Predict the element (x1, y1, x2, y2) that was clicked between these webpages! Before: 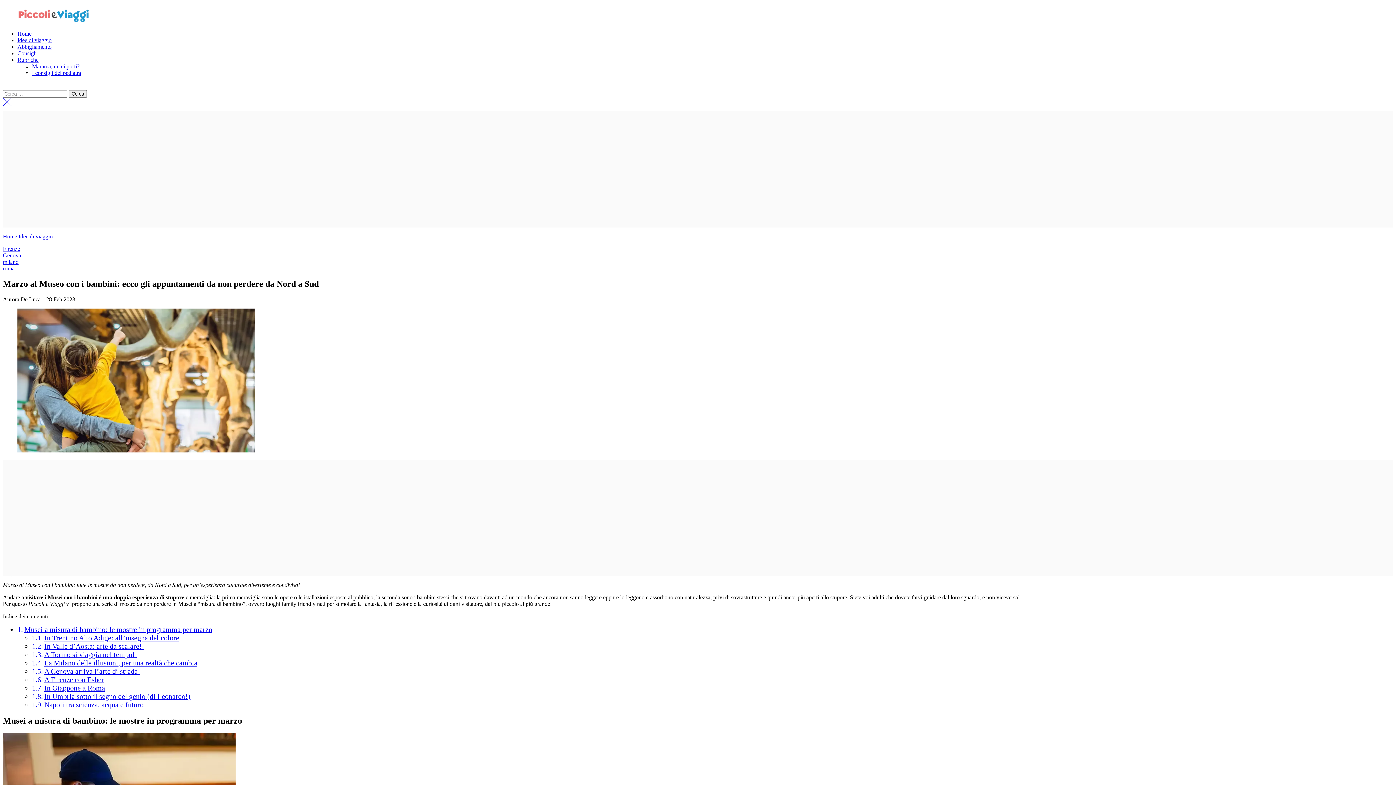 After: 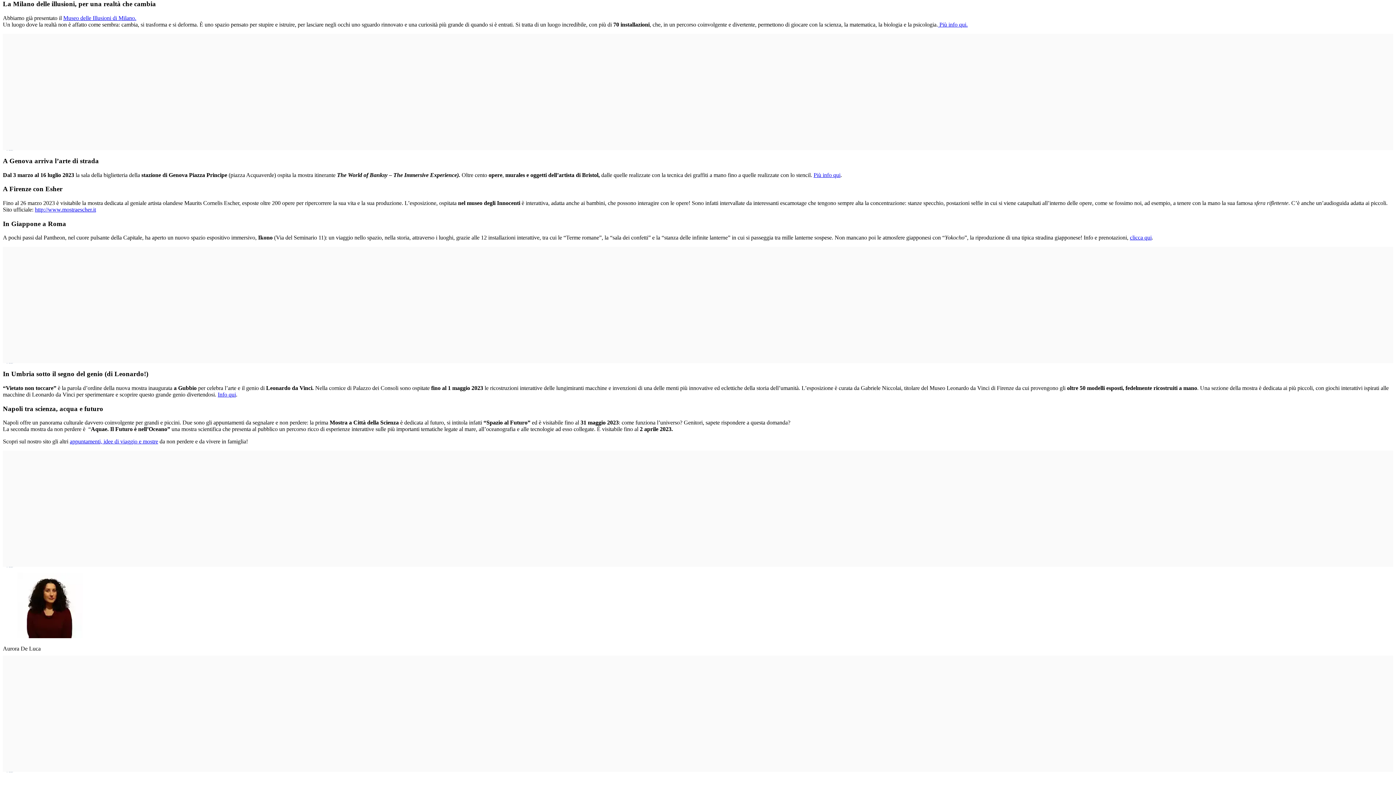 Action: bbox: (44, 659, 197, 667) label: La Milano delle illusioni, per una realtà che cambia